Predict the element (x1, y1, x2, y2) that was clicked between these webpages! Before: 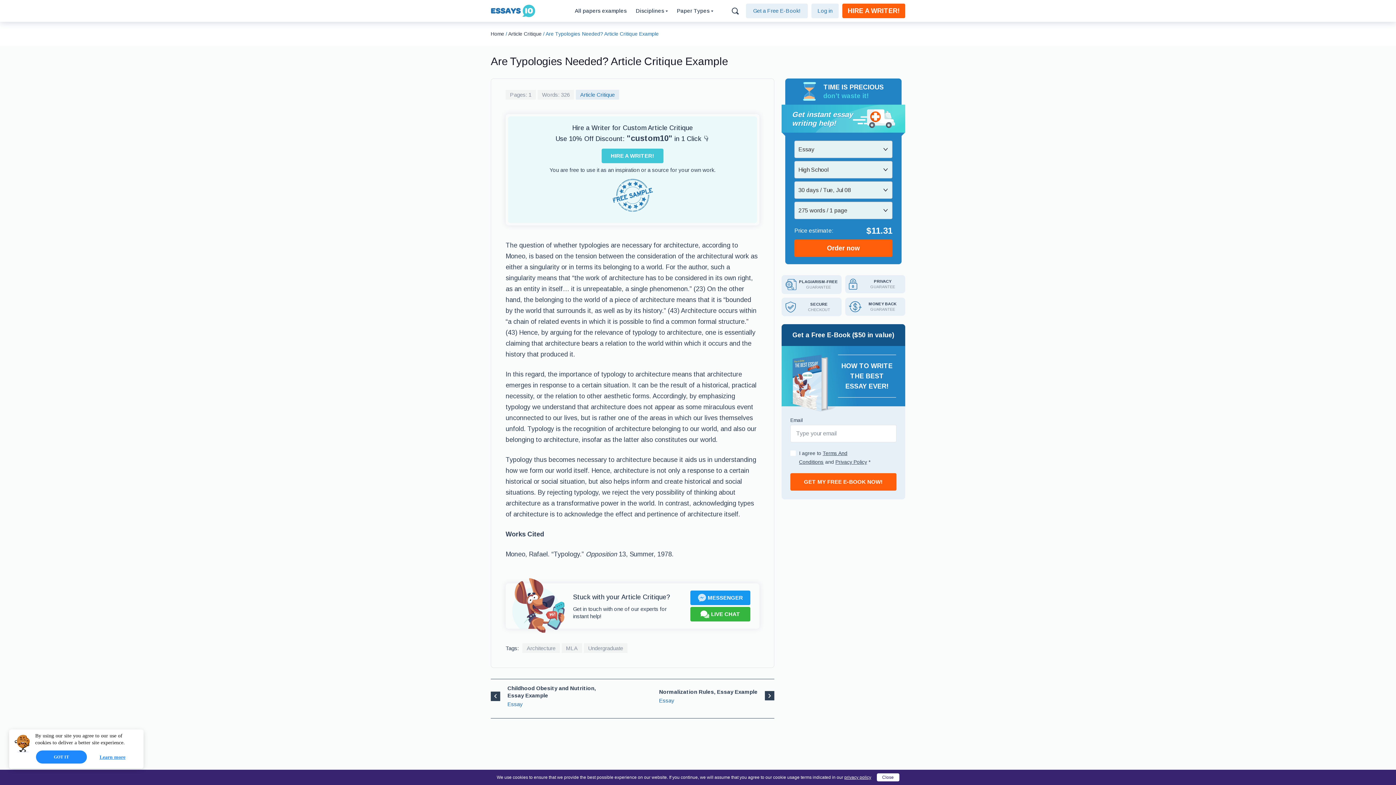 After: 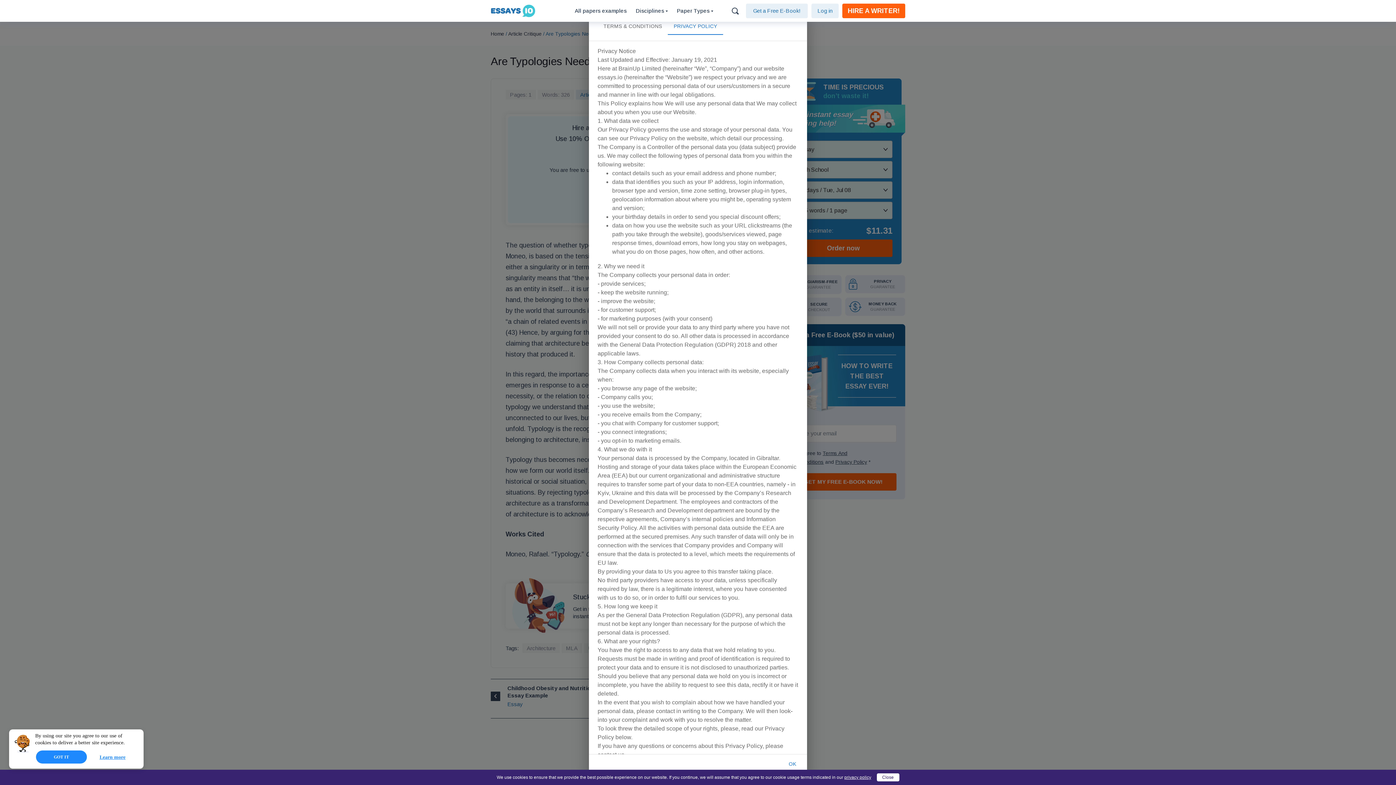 Action: label: Privacy Policy bbox: (835, 459, 867, 465)